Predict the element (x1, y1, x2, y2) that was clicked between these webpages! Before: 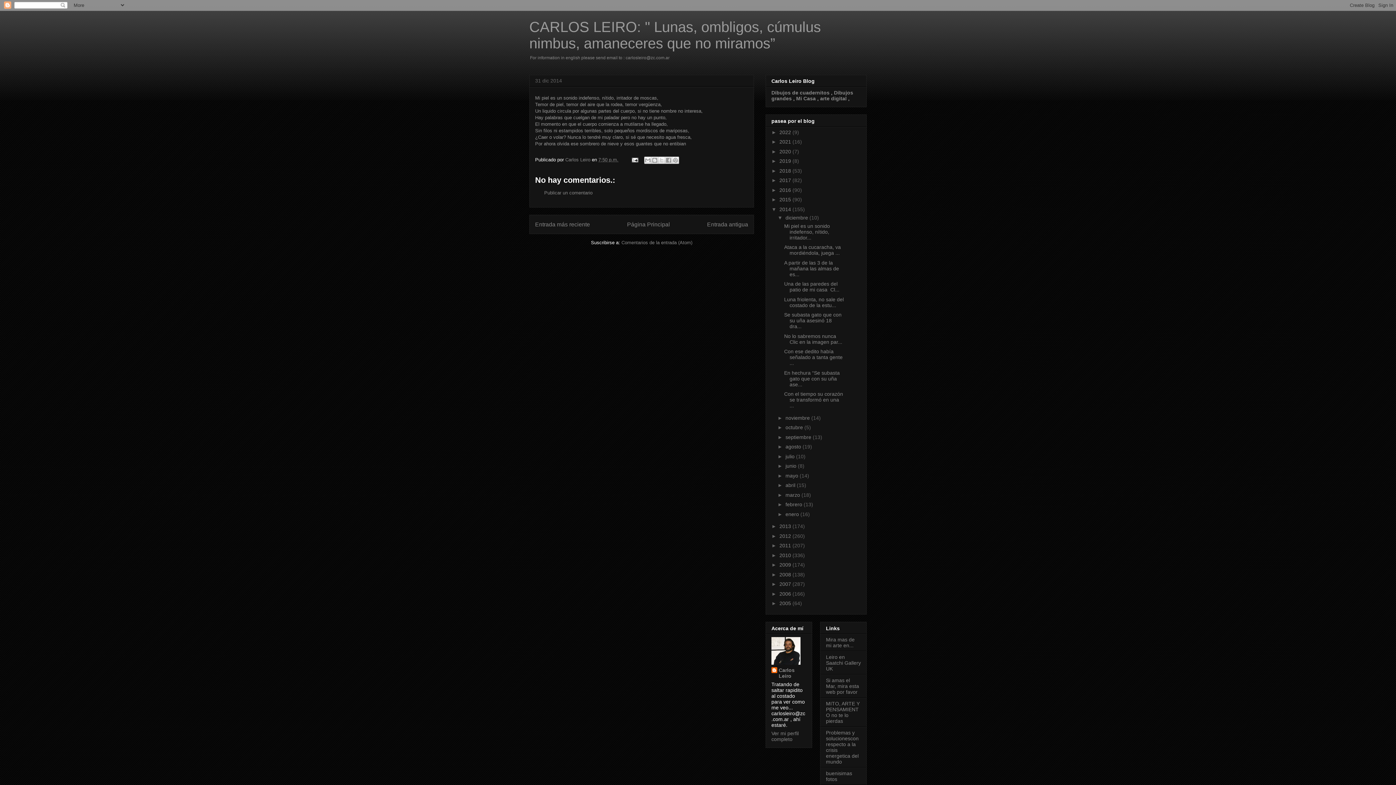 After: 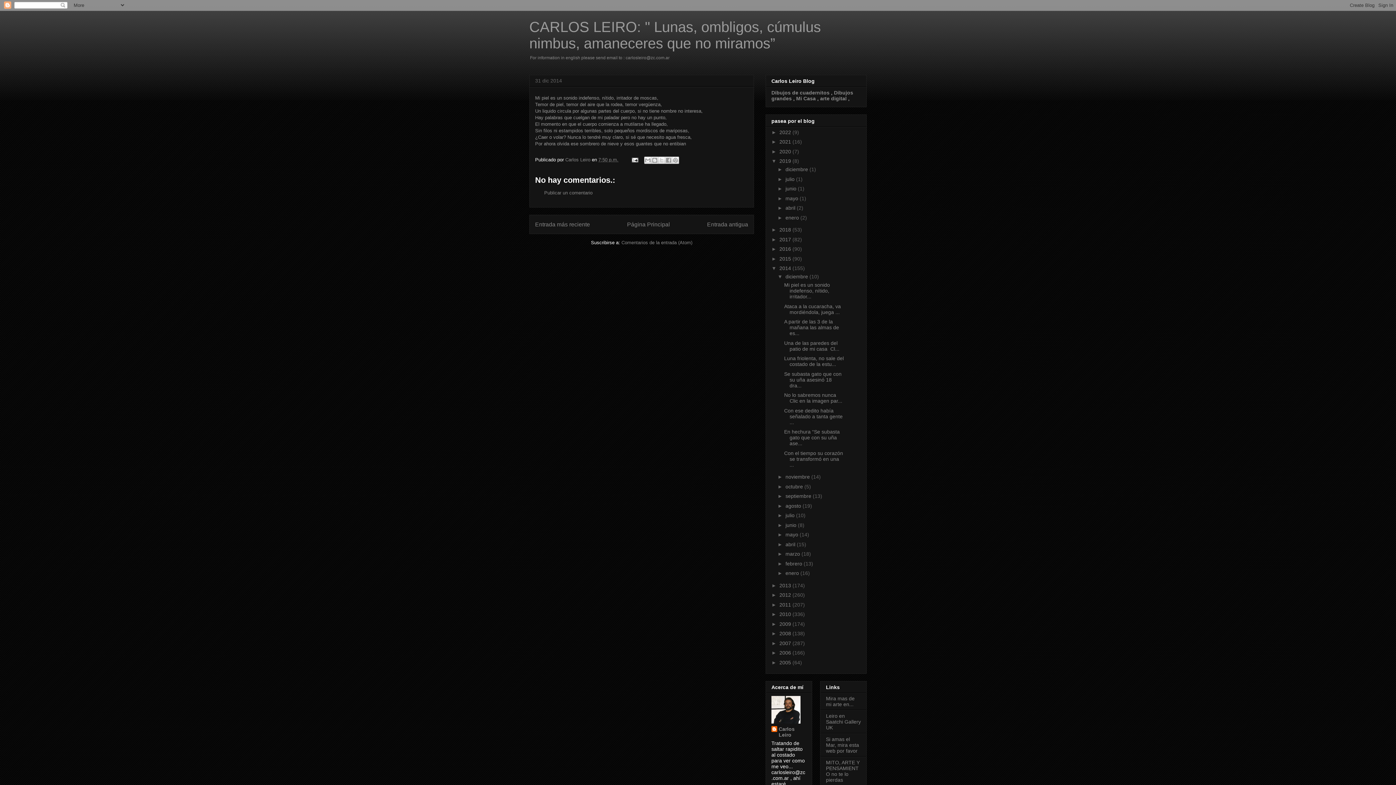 Action: bbox: (771, 158, 779, 164) label: ►  